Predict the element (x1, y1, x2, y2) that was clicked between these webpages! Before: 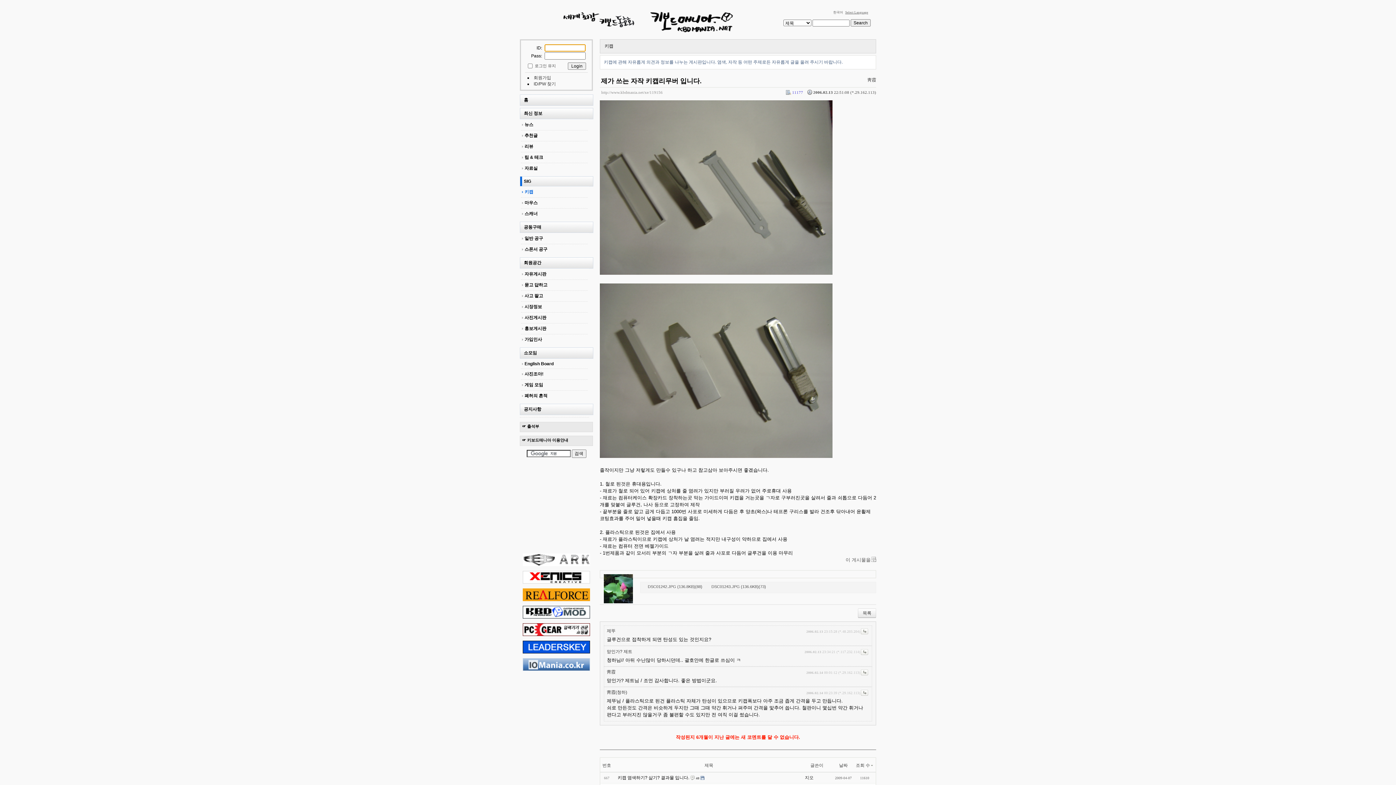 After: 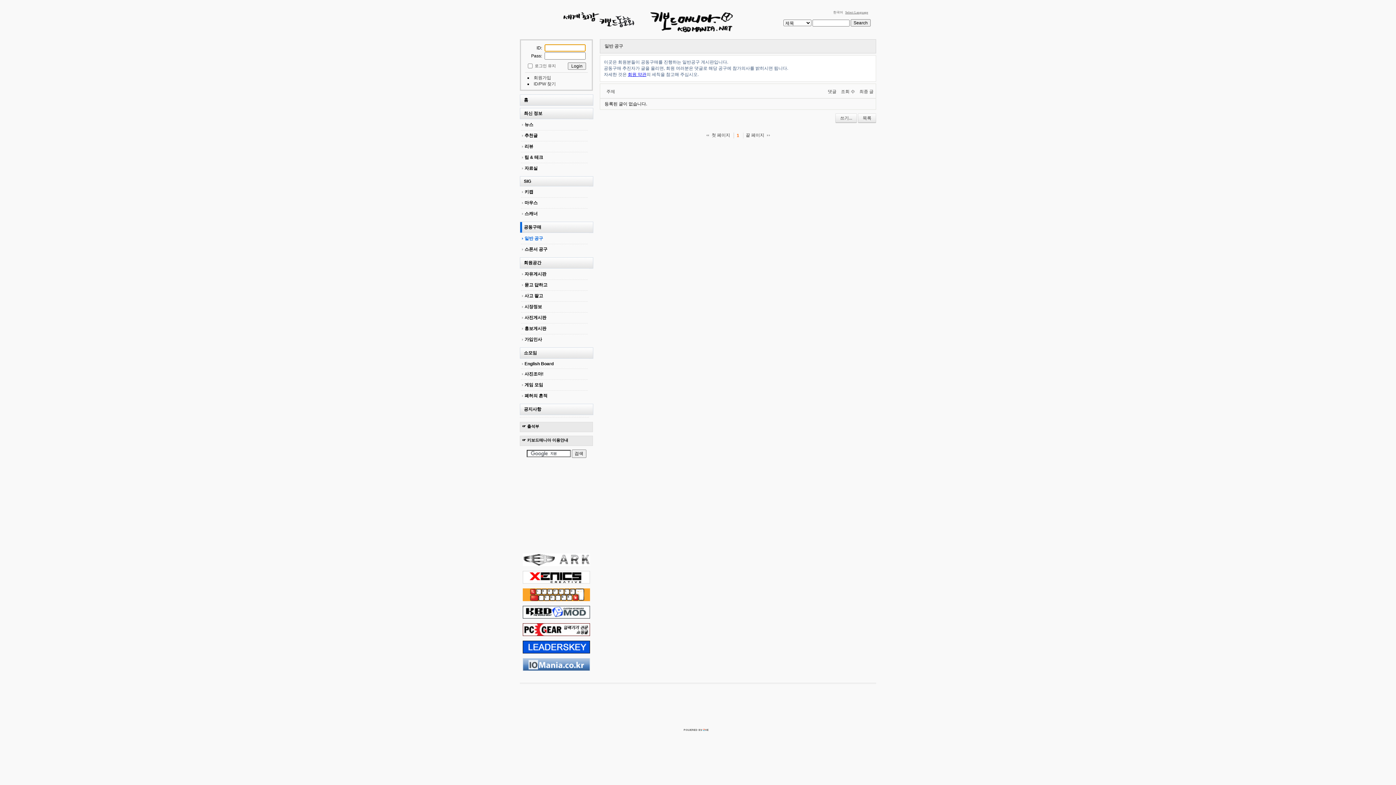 Action: bbox: (520, 221, 593, 233) label: 공동구매